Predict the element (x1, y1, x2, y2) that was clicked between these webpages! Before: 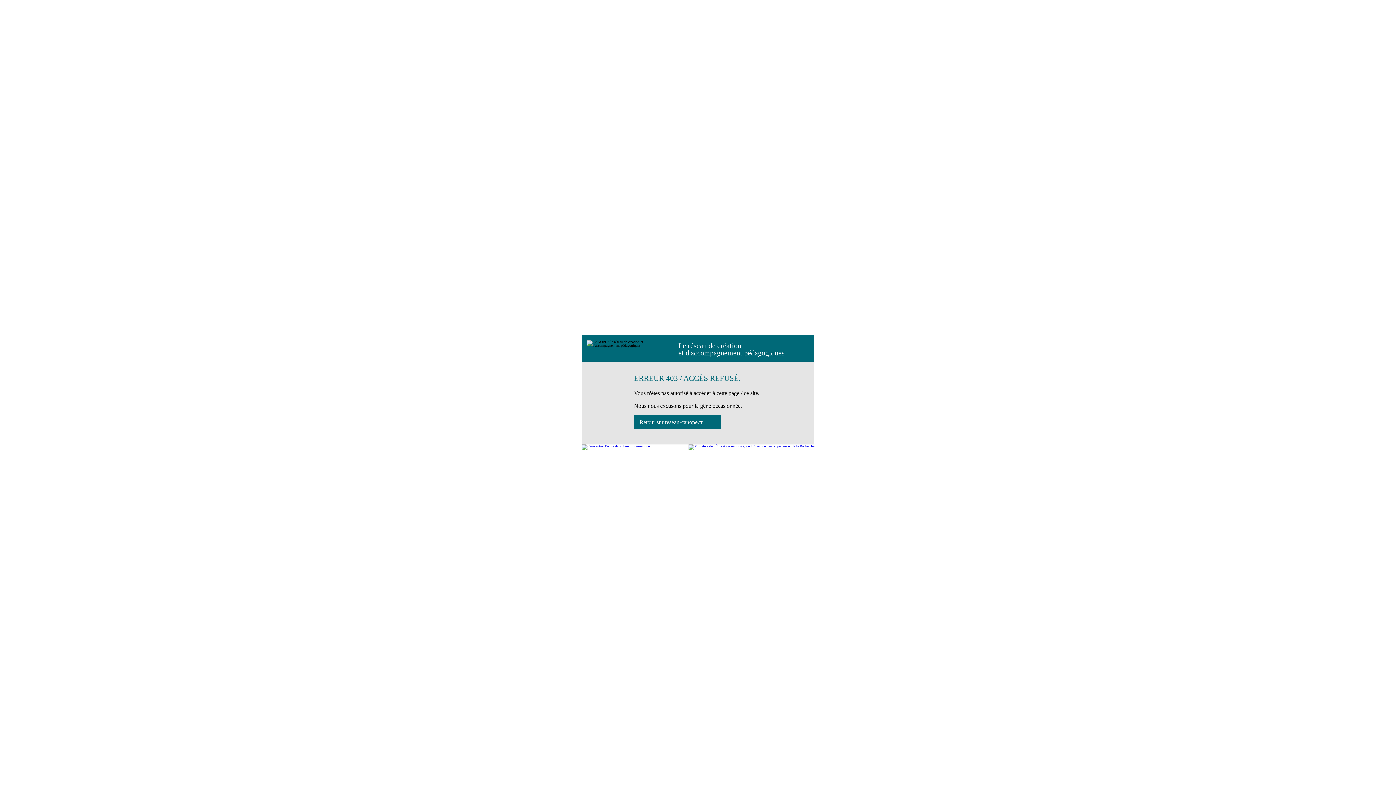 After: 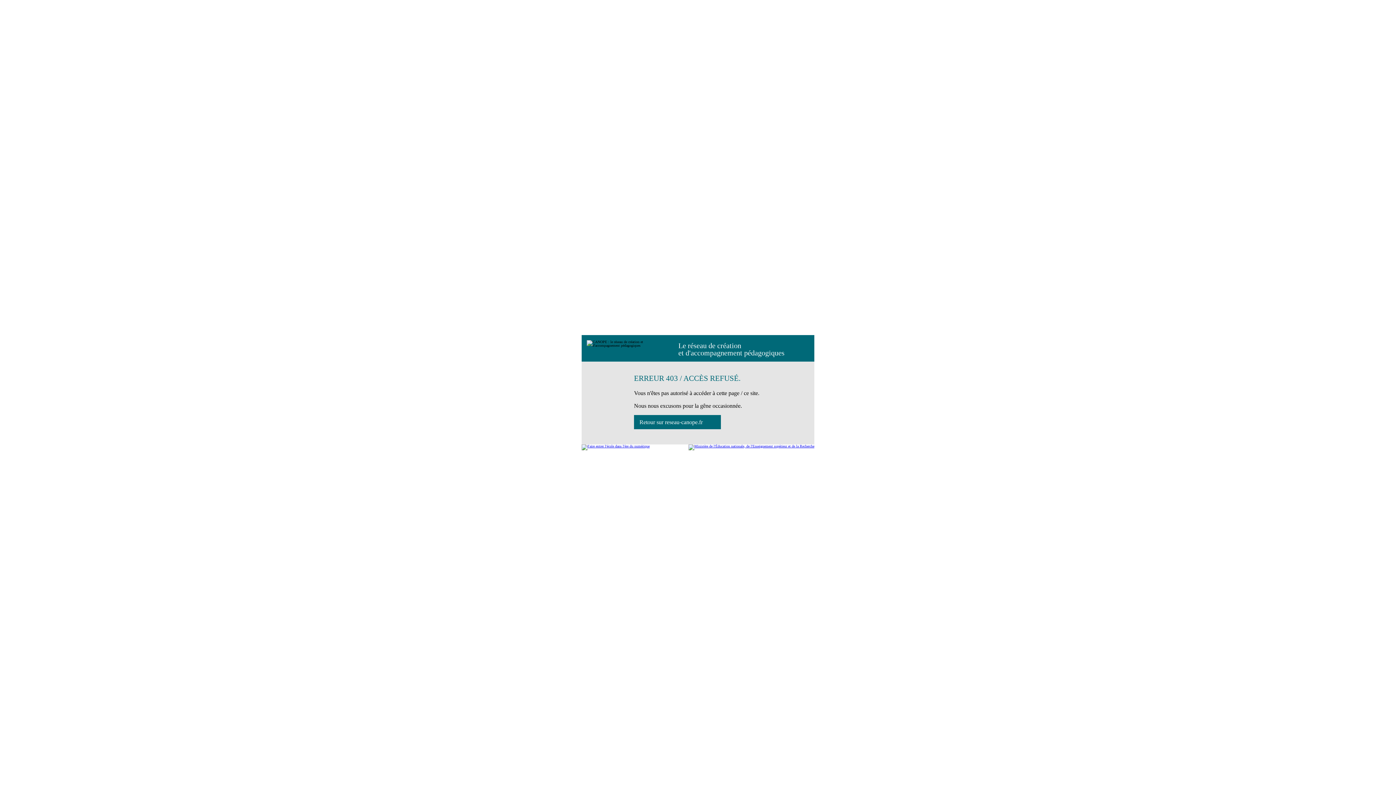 Action: bbox: (688, 444, 814, 450)